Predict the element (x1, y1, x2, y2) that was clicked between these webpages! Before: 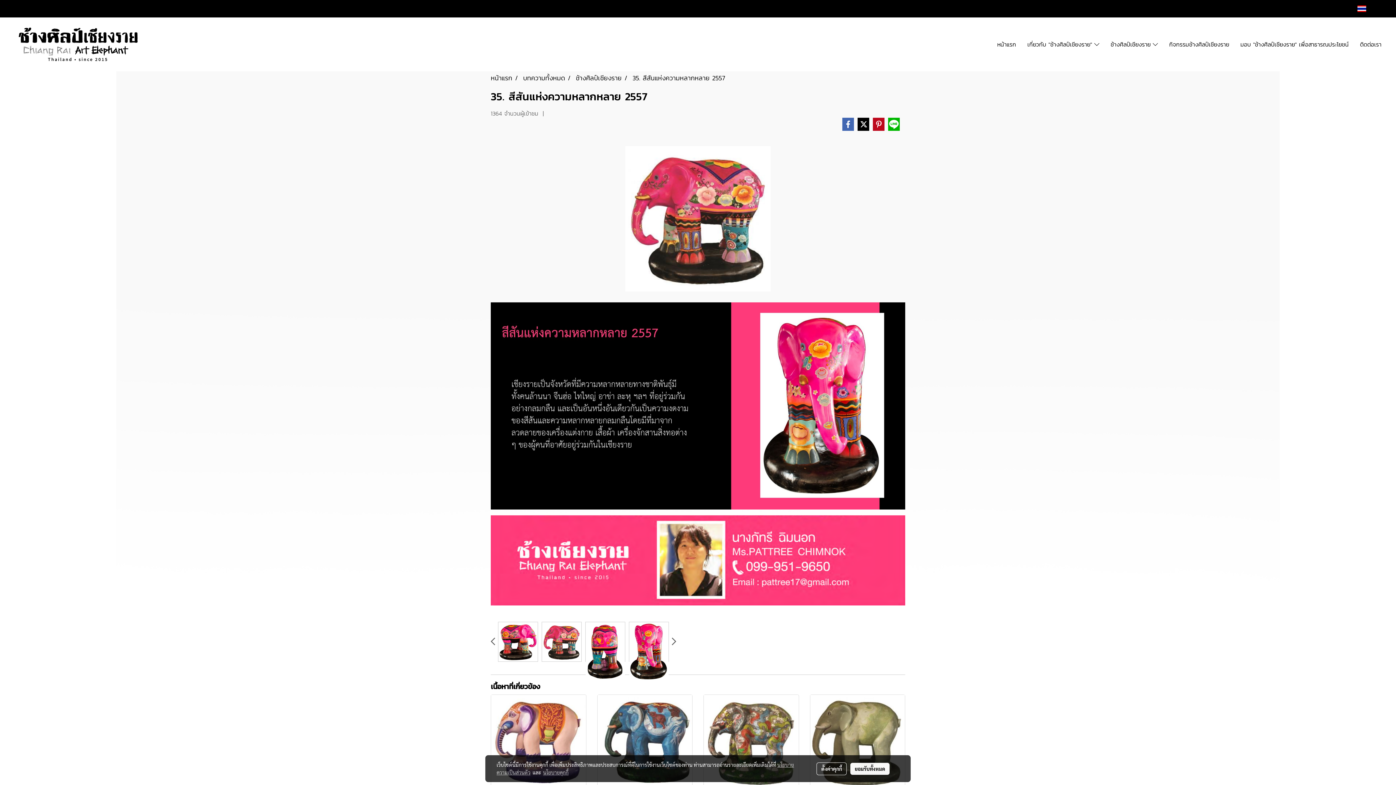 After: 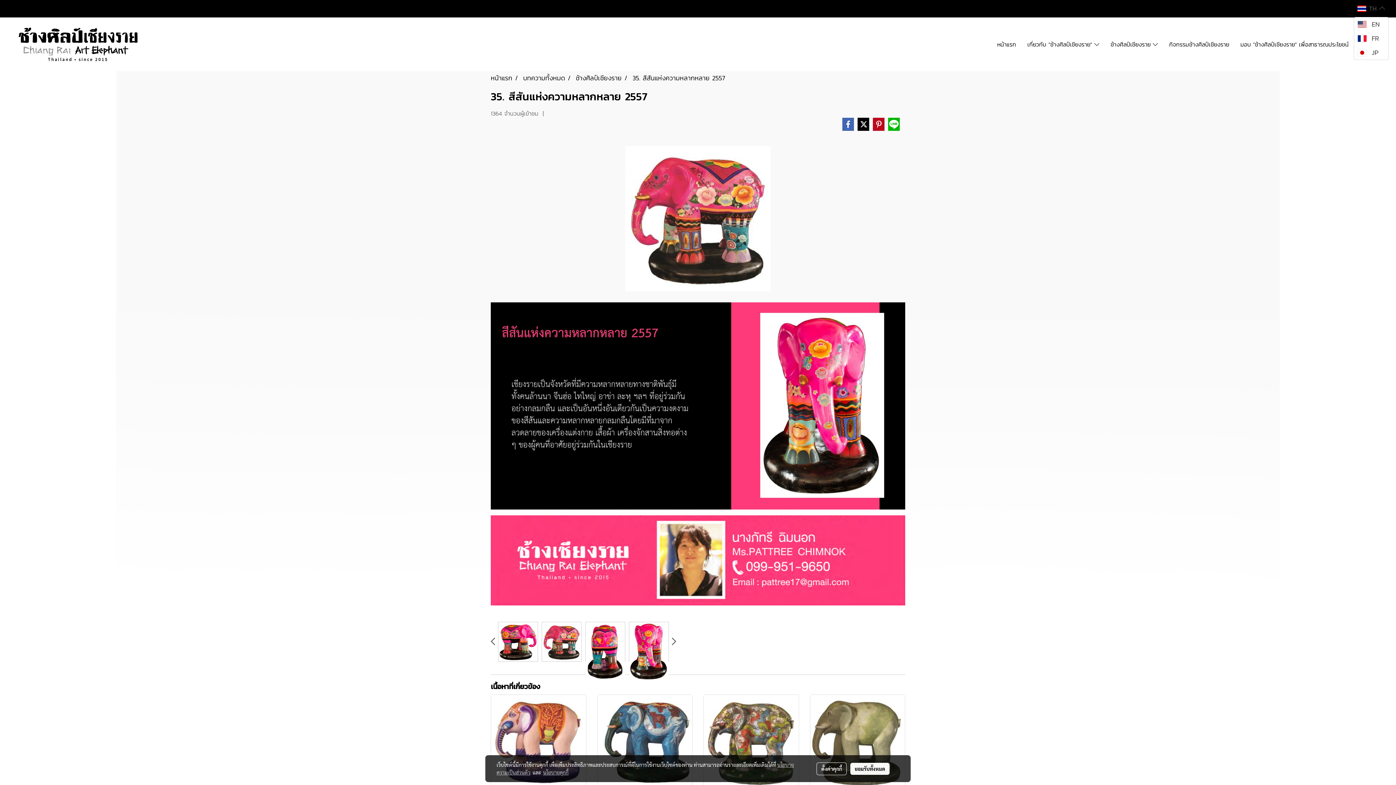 Action: label:  TH  bbox: (1354, 1, 1389, 16)